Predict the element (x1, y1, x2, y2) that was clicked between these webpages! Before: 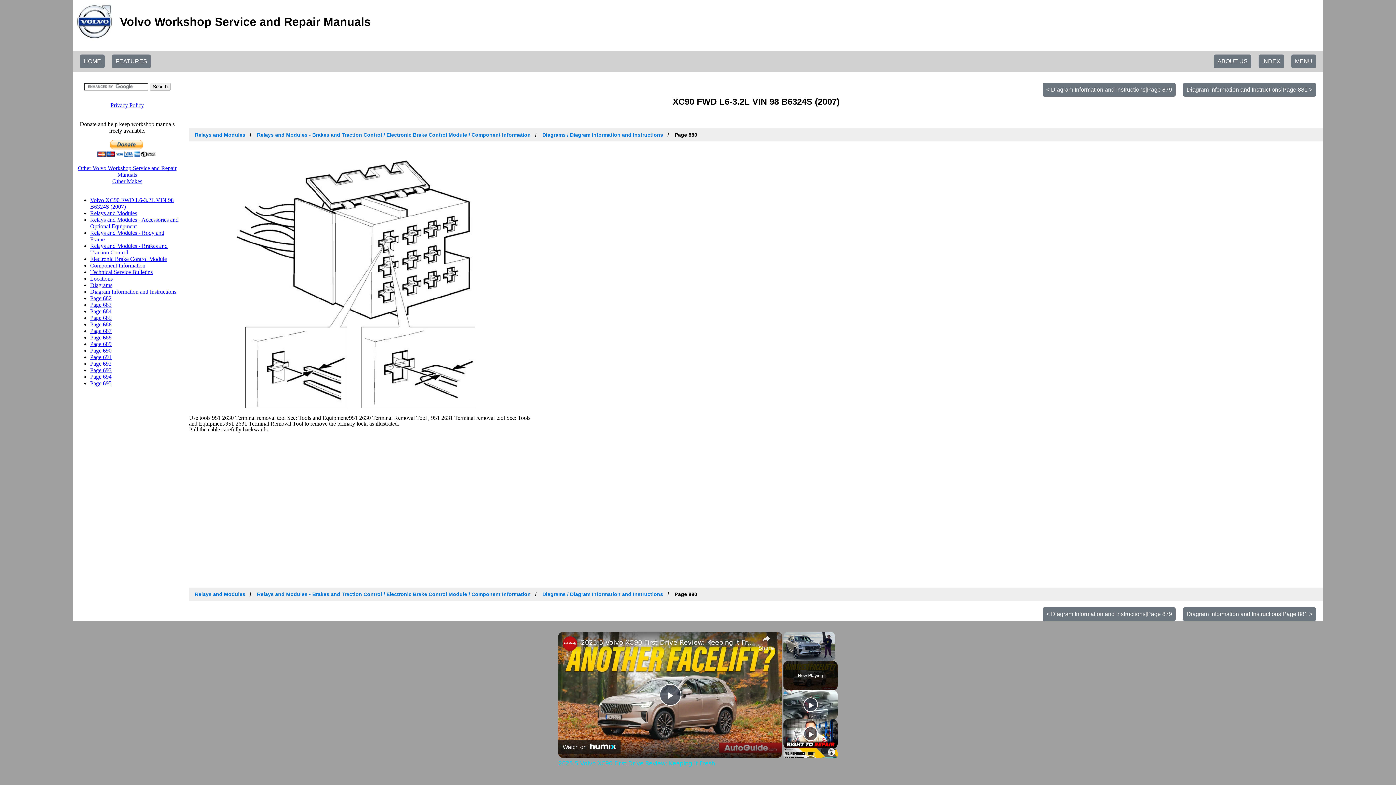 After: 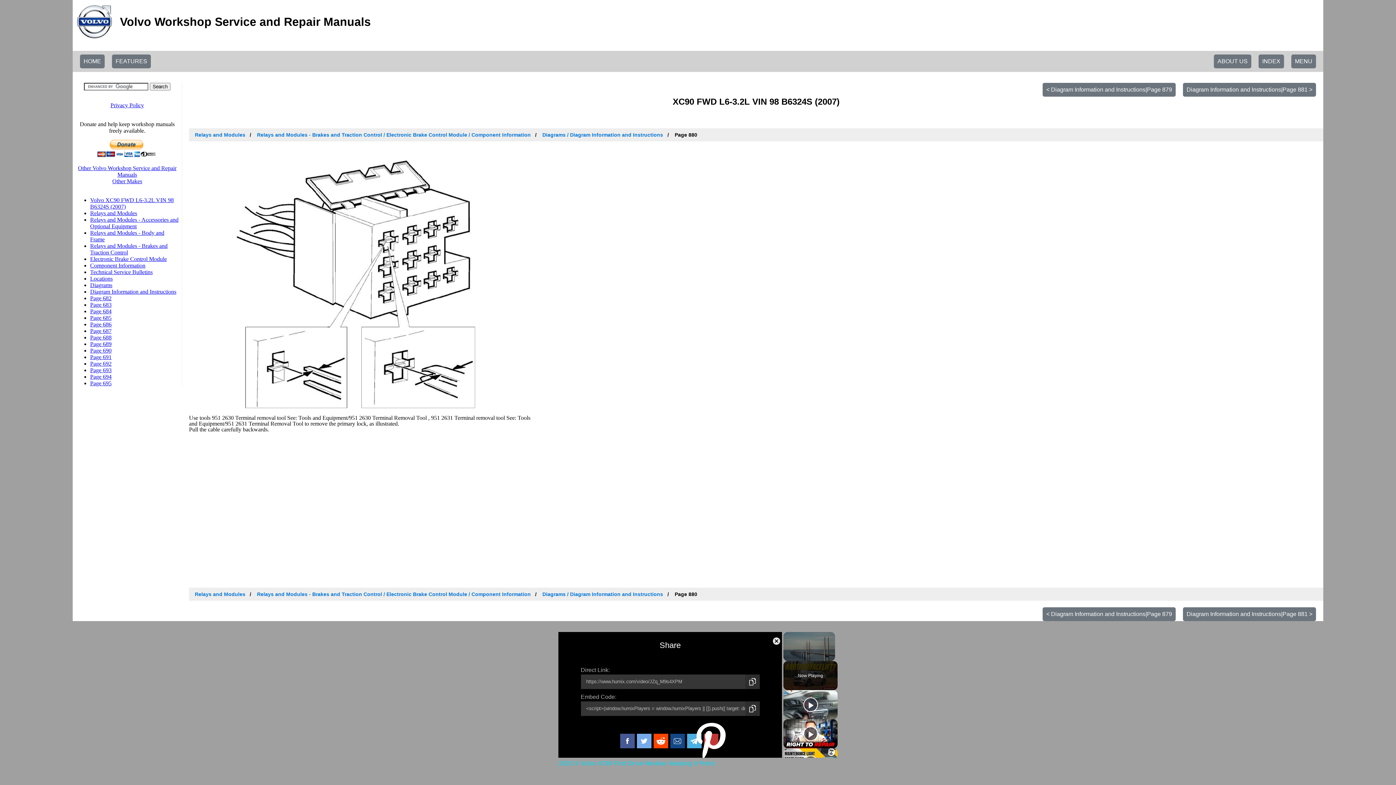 Action: label: Share bbox: (758, 632, 774, 651)